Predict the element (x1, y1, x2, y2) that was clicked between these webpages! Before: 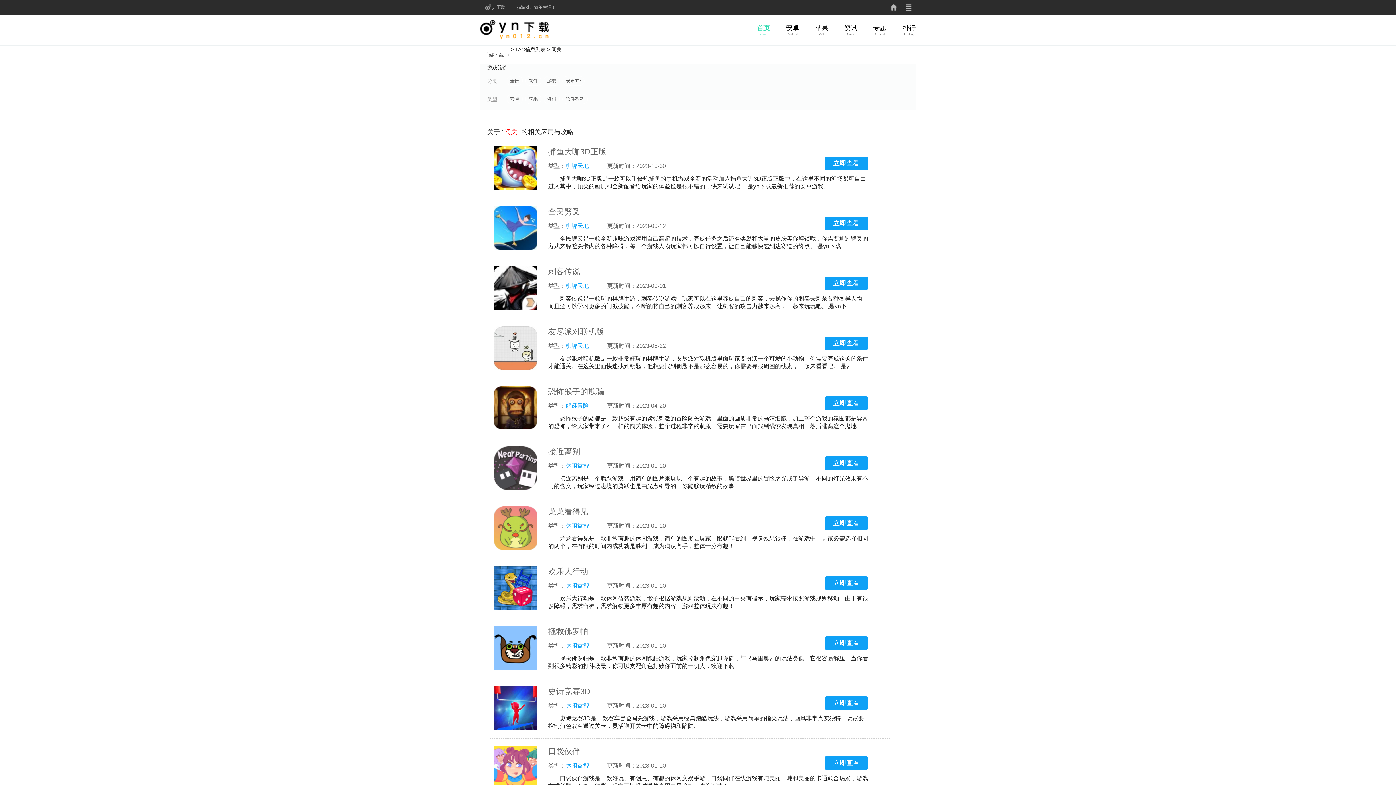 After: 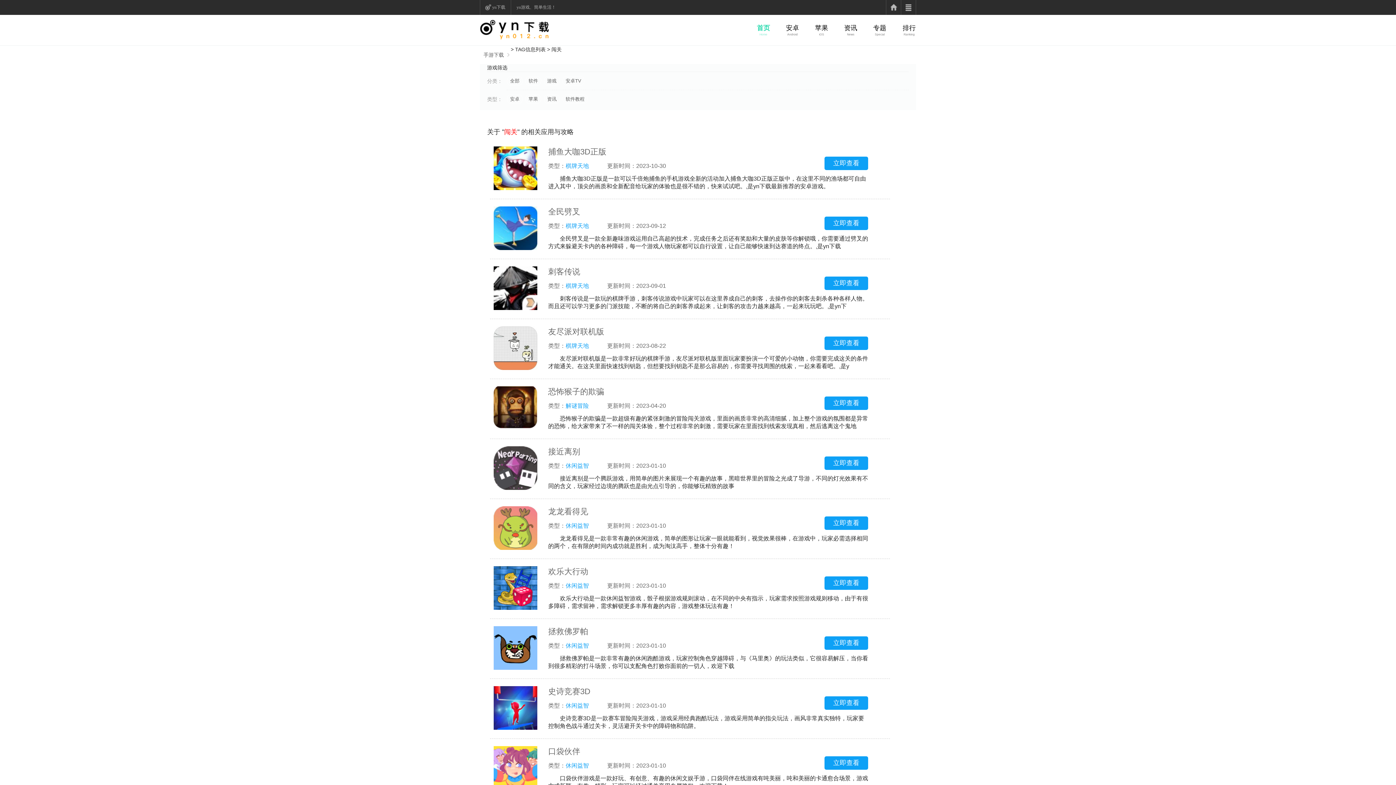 Action: bbox: (493, 425, 537, 431)